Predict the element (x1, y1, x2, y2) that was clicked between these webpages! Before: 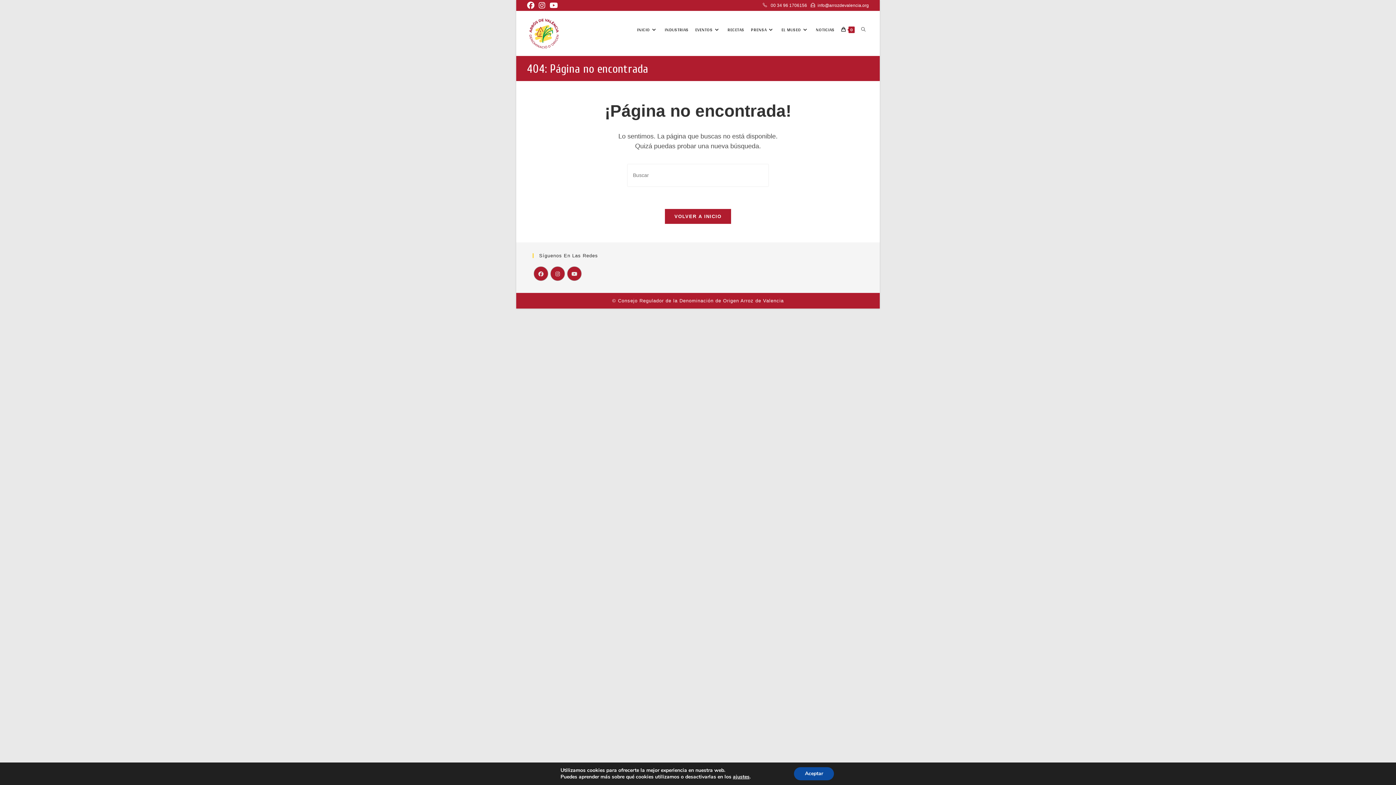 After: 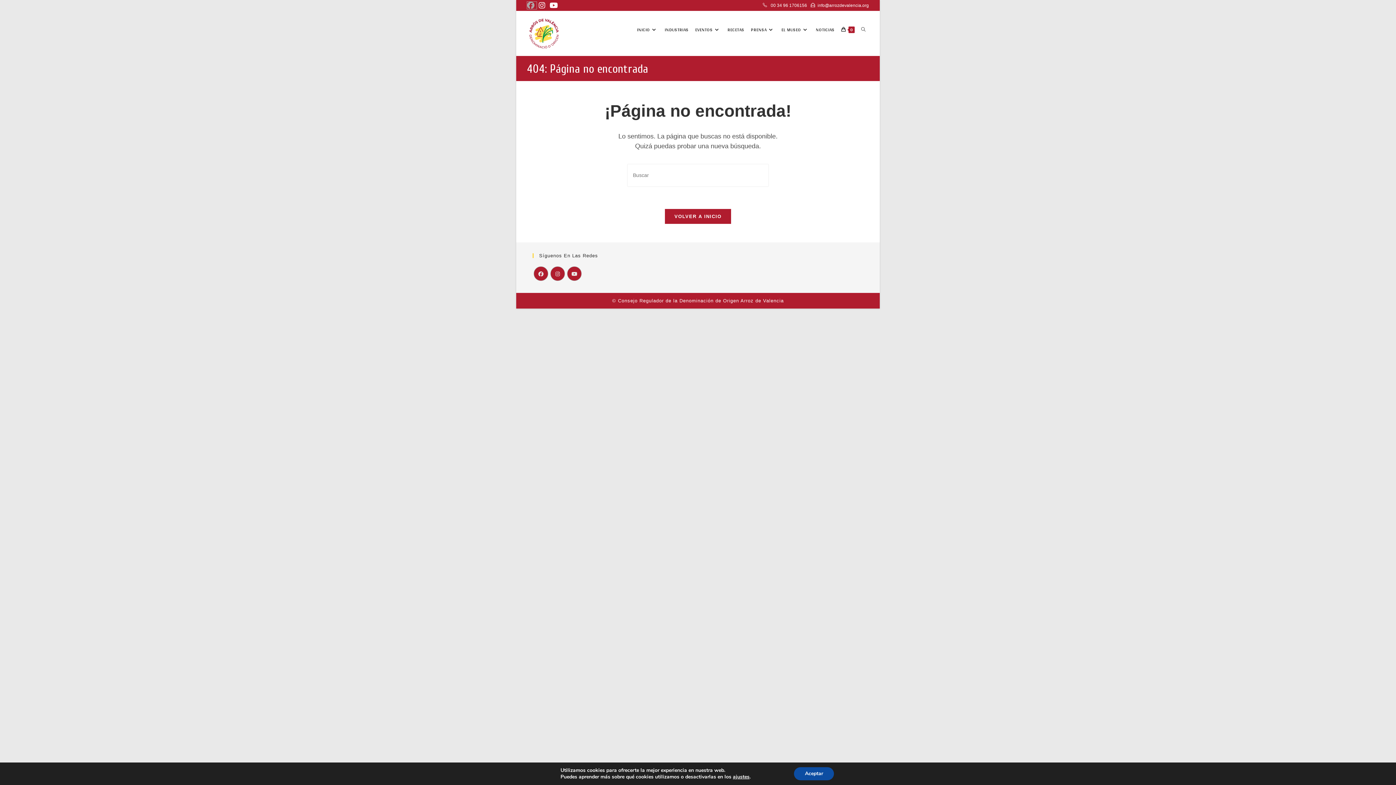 Action: bbox: (527, 1, 536, 9) label: Facebook (se abre en una nueva pestaña)